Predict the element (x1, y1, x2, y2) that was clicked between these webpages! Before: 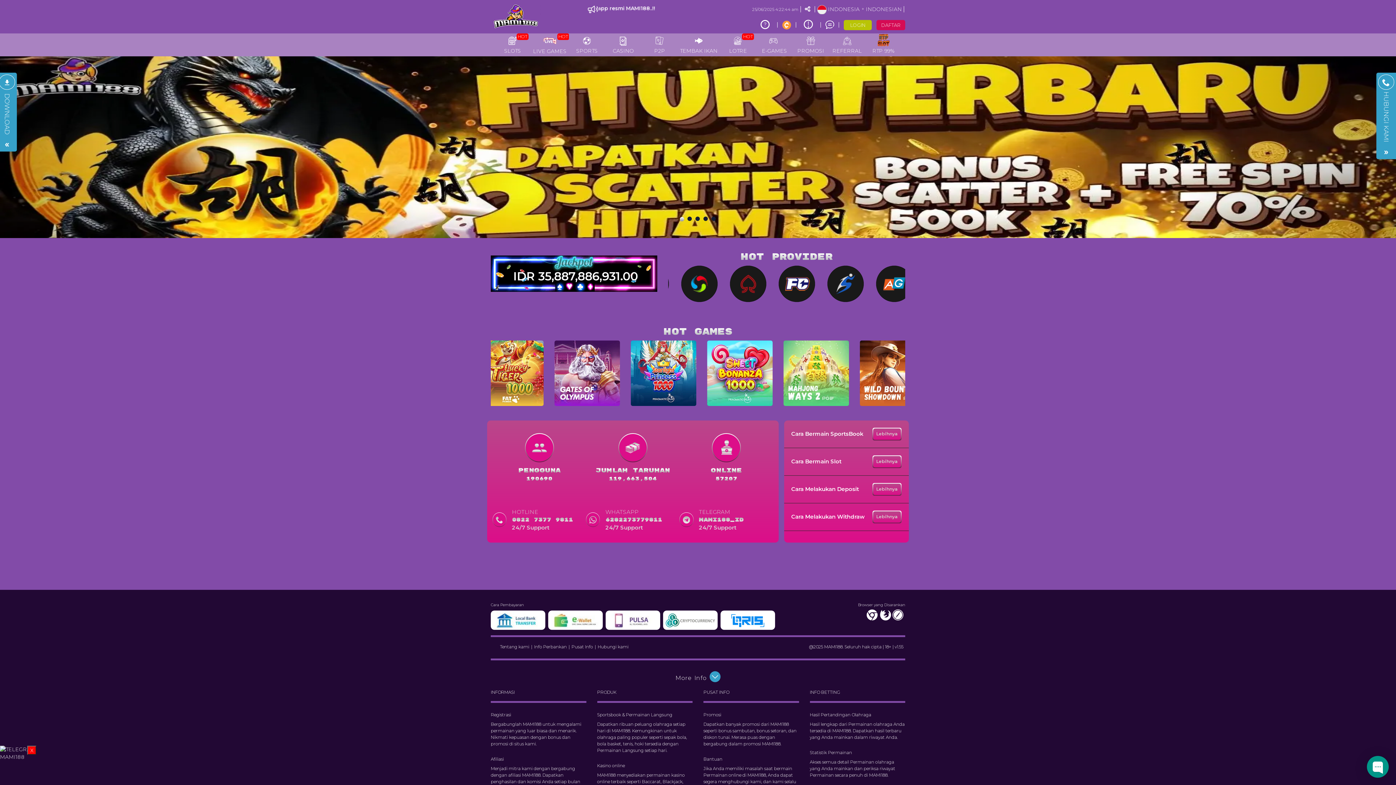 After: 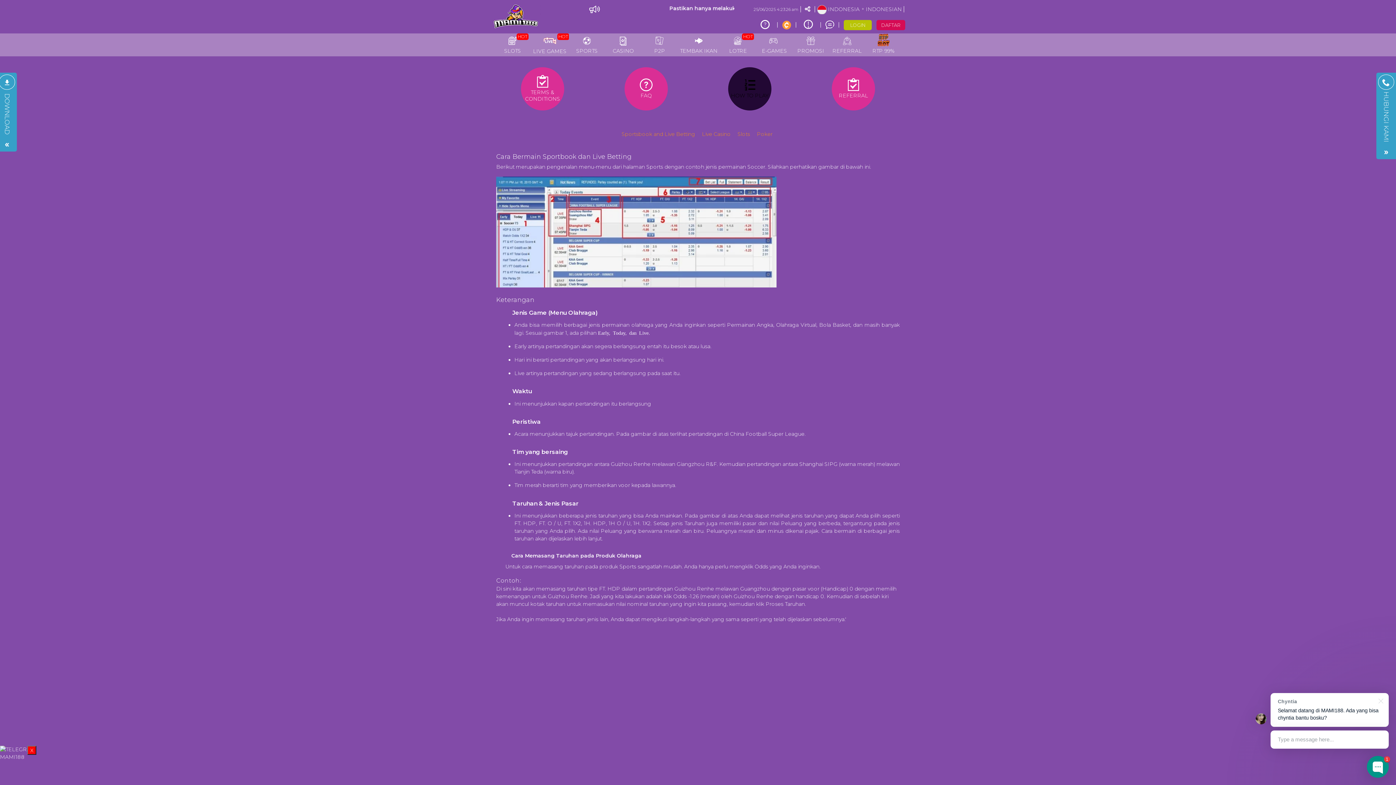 Action: bbox: (873, 428, 901, 440) label: Lebihnya